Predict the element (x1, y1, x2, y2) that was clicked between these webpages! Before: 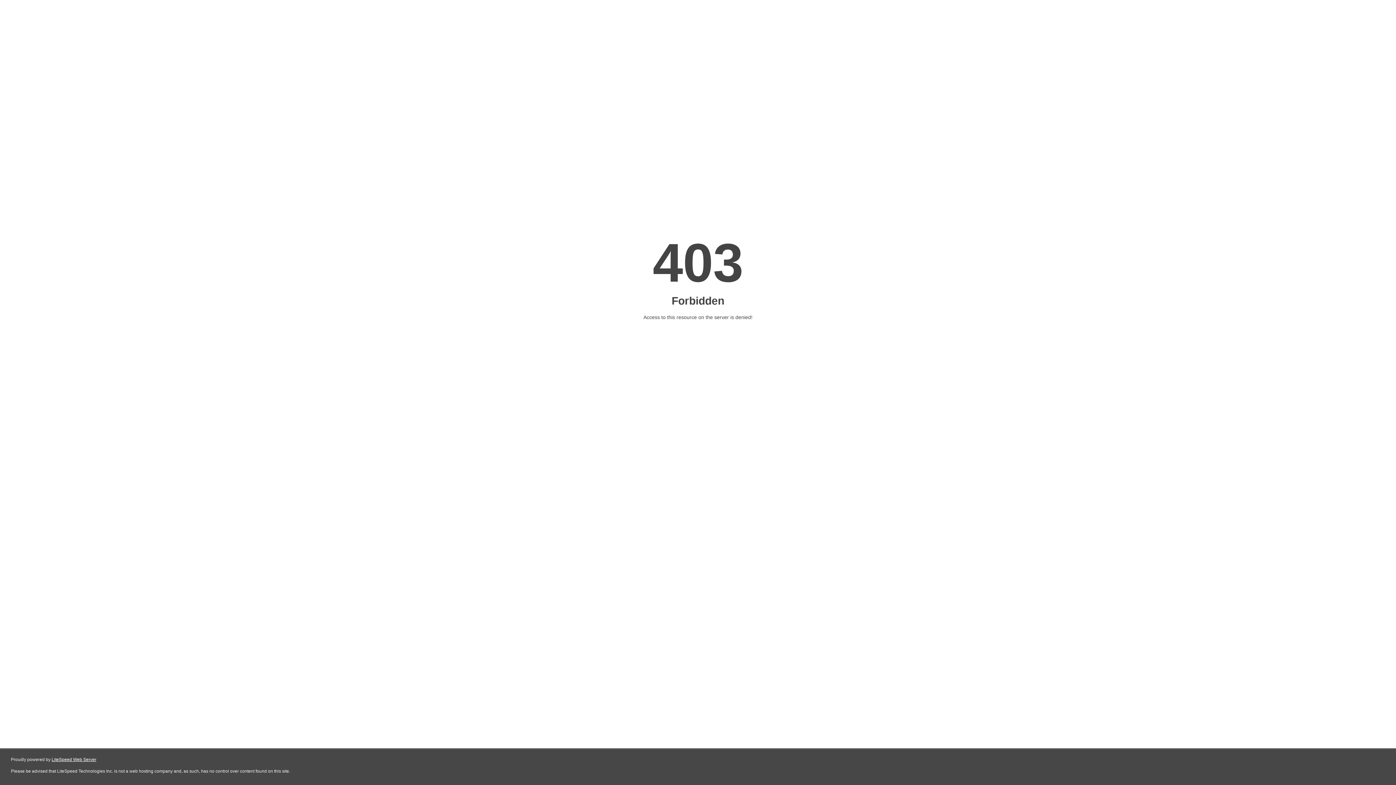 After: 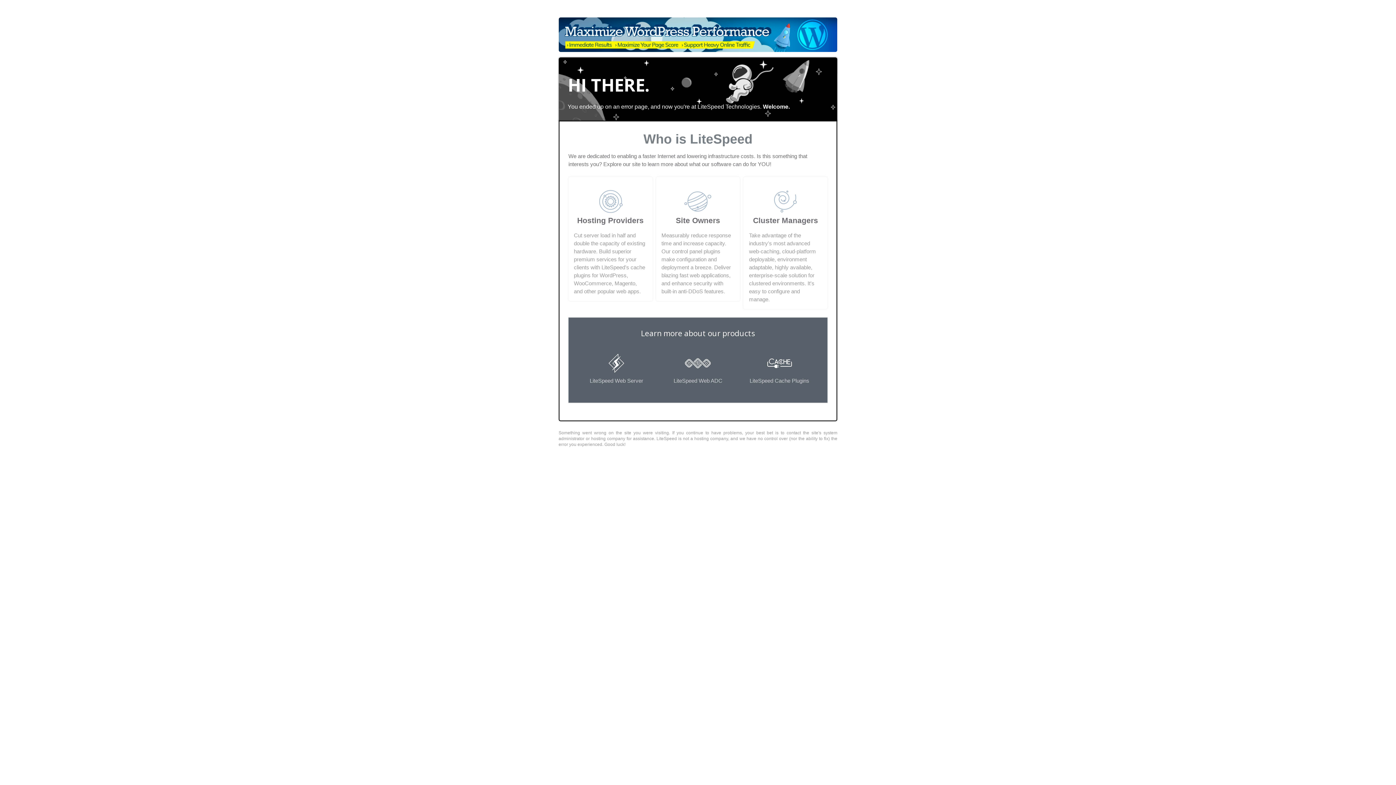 Action: bbox: (51, 757, 96, 762) label: LiteSpeed Web Server